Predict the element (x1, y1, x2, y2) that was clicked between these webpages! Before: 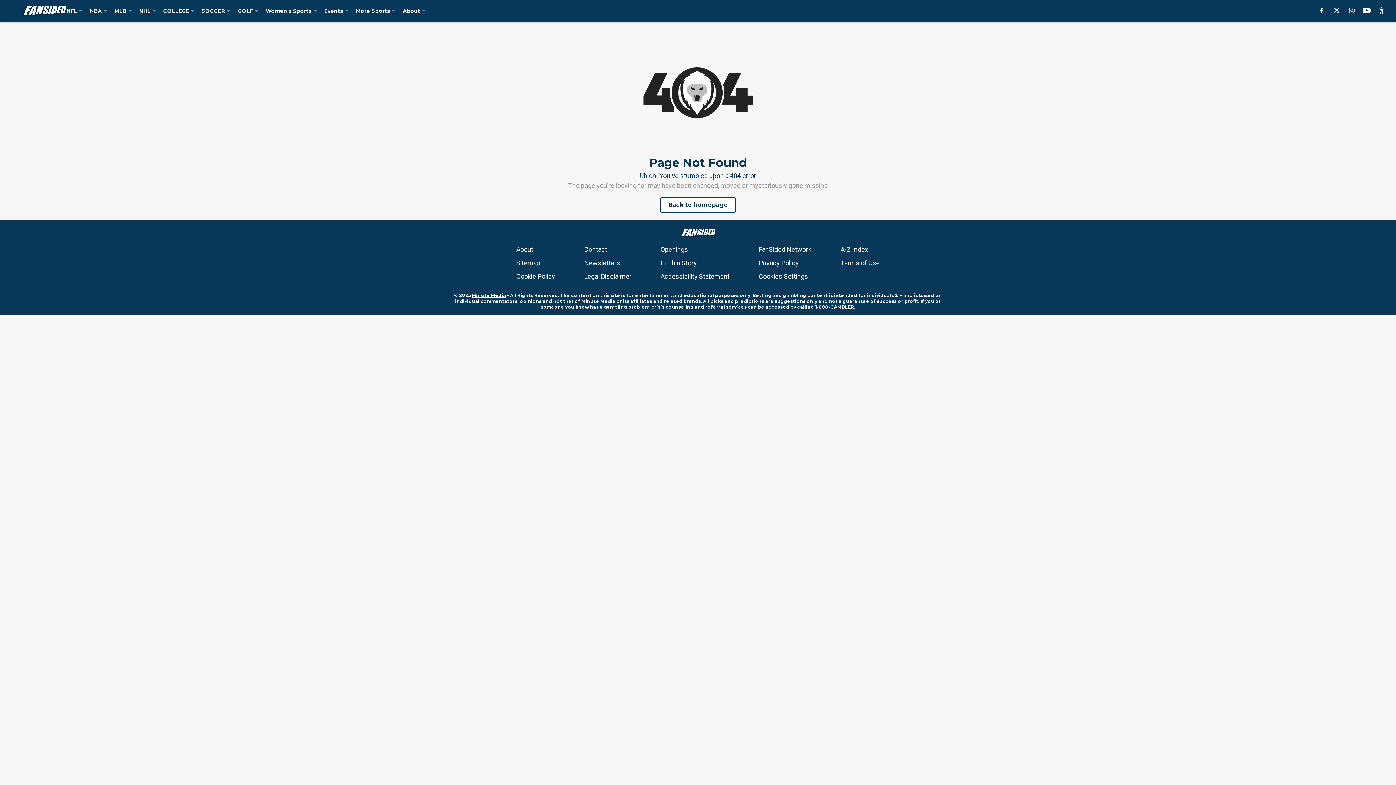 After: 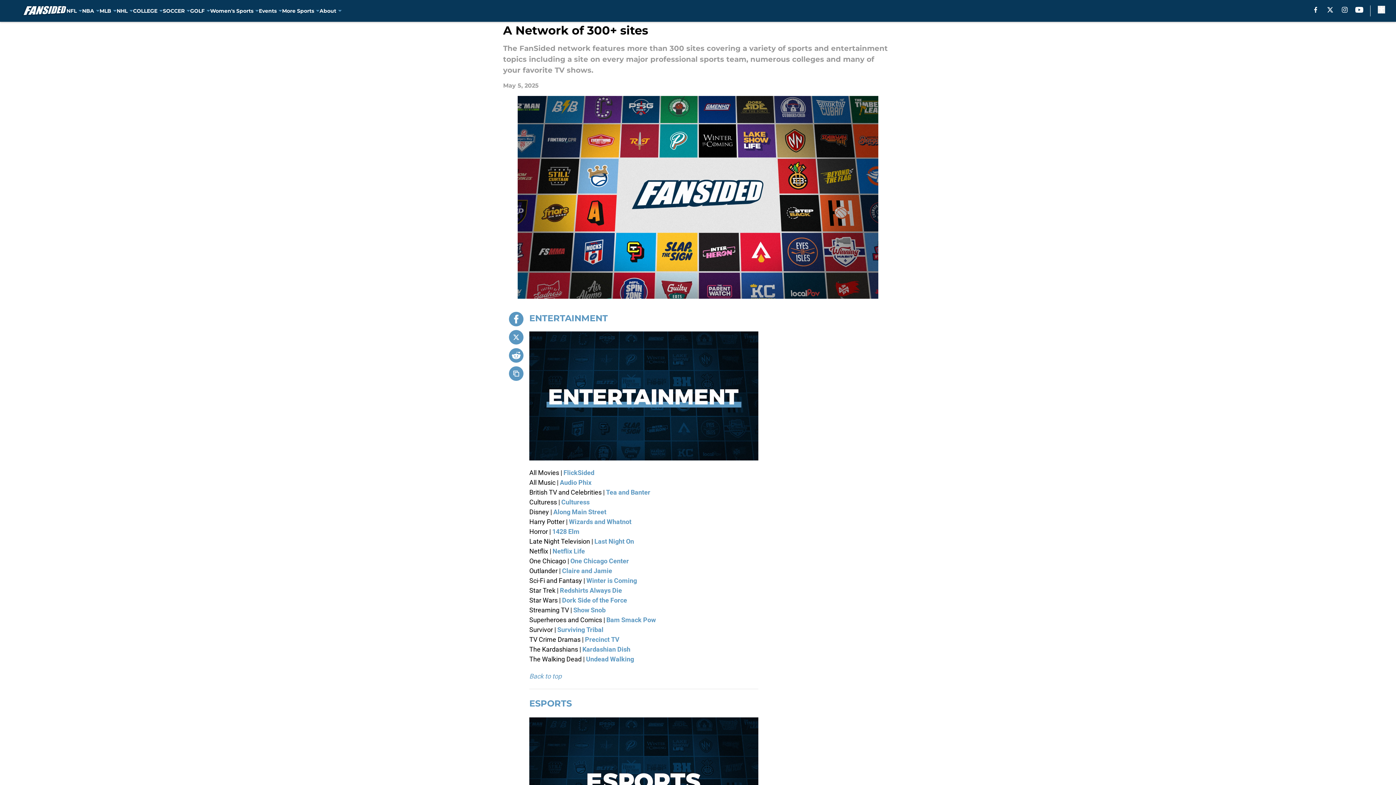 Action: bbox: (758, 244, 811, 254) label: FanSided Network